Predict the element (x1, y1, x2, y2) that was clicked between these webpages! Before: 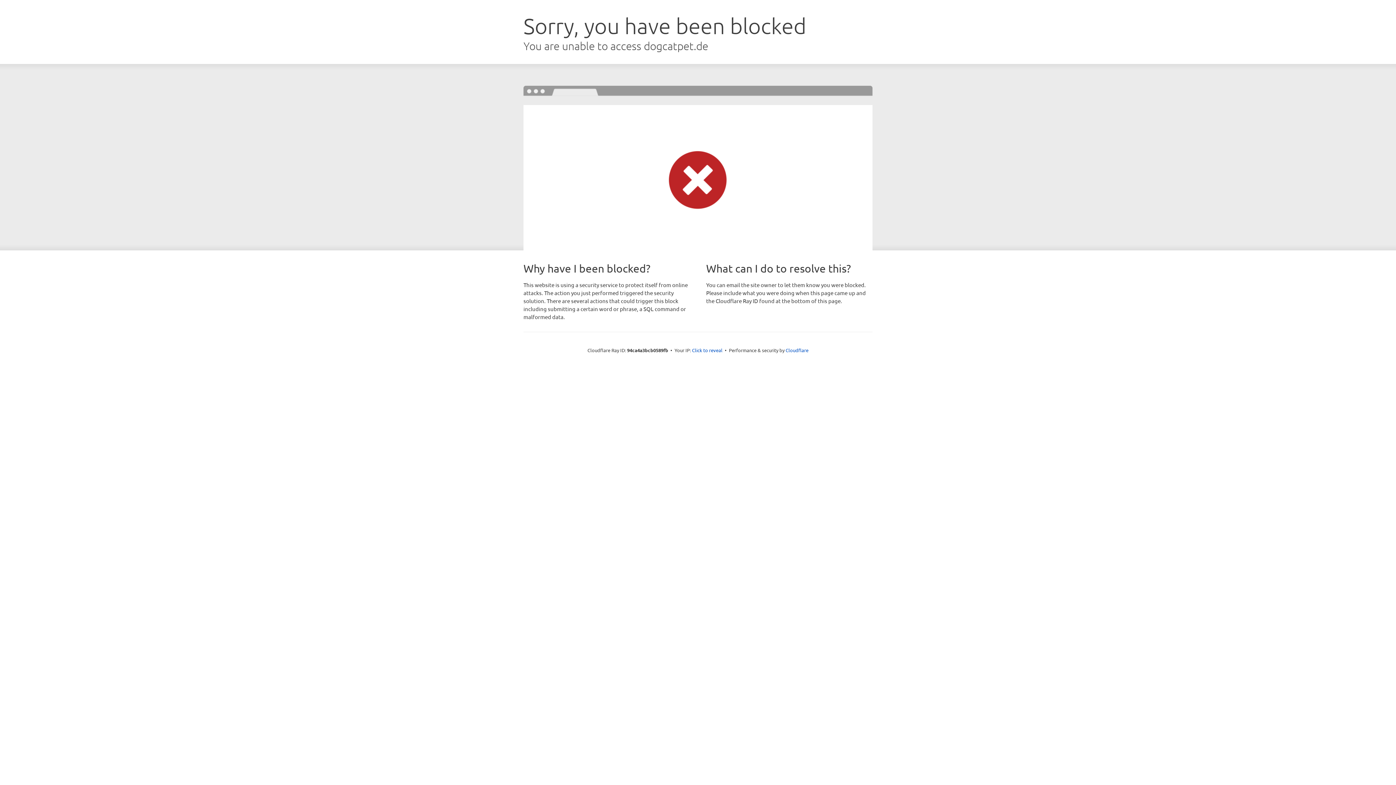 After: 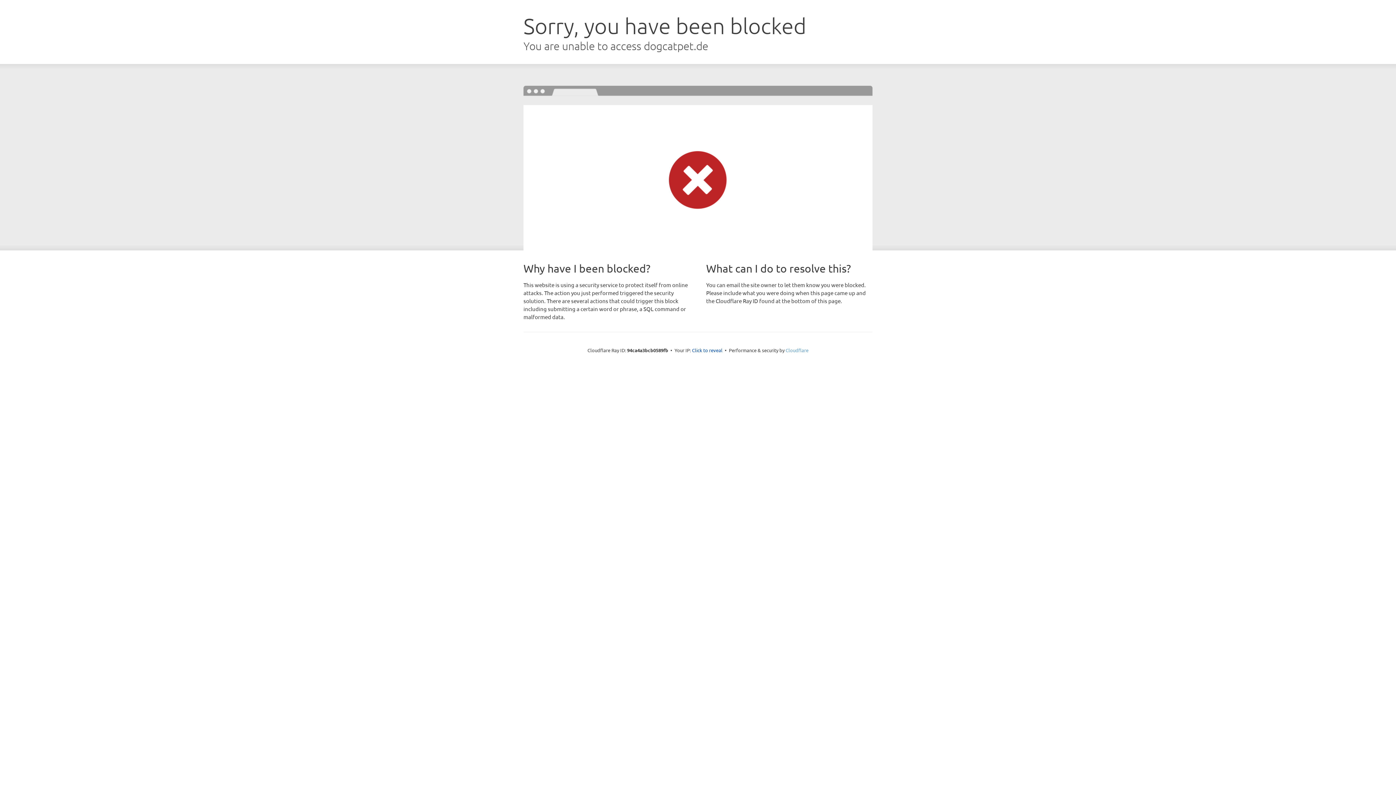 Action: label: Cloudflare bbox: (785, 347, 808, 353)